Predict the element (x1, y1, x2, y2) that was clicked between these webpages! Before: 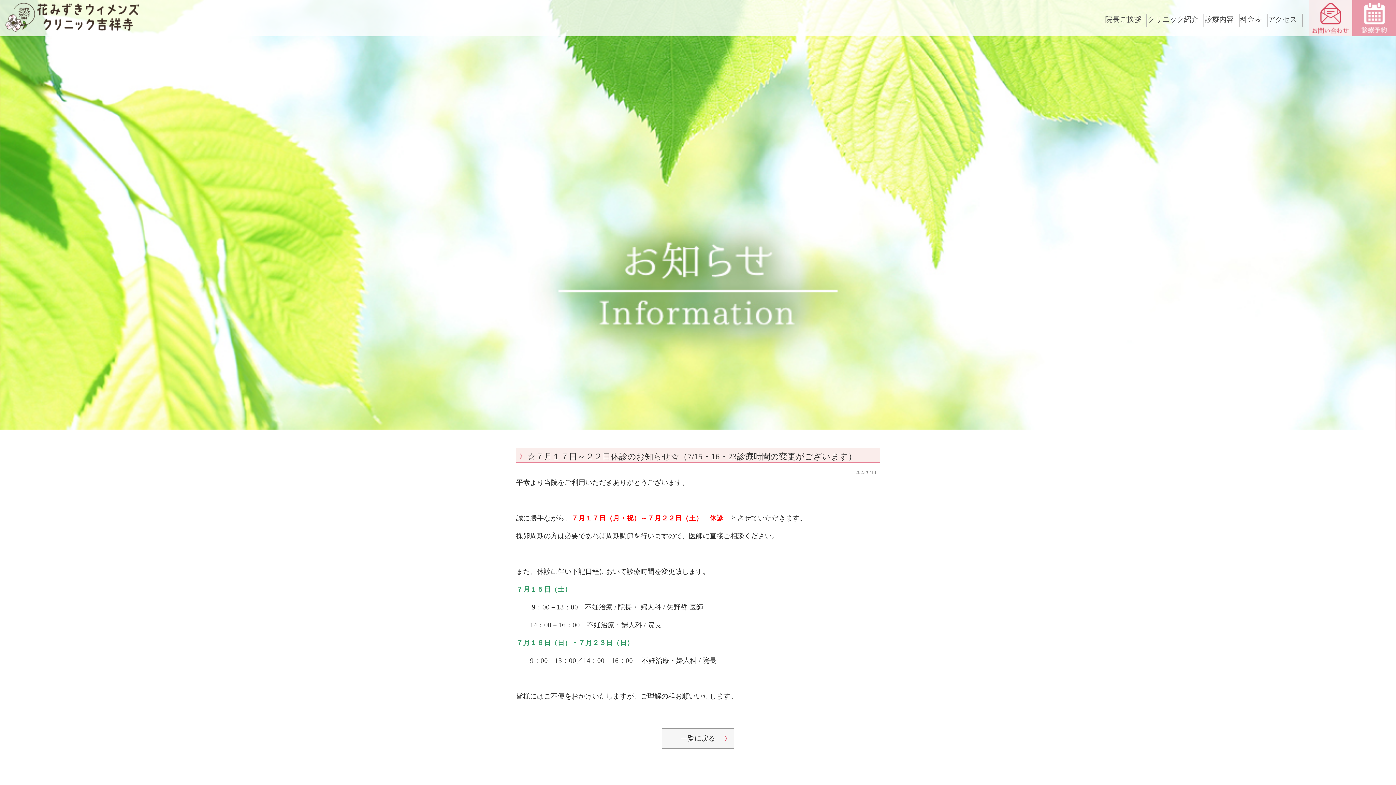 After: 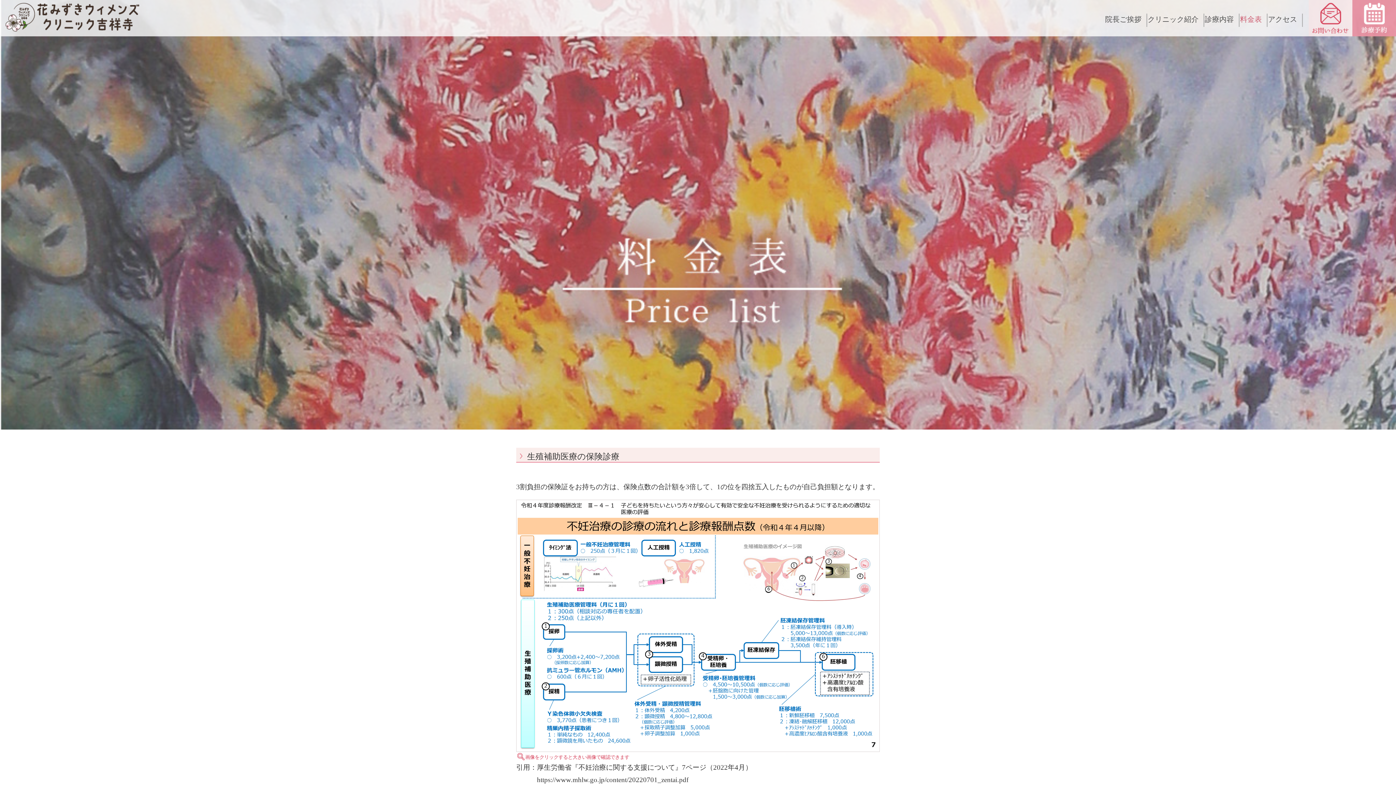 Action: label: 料金表 bbox: (1240, 12, 1268, 25)